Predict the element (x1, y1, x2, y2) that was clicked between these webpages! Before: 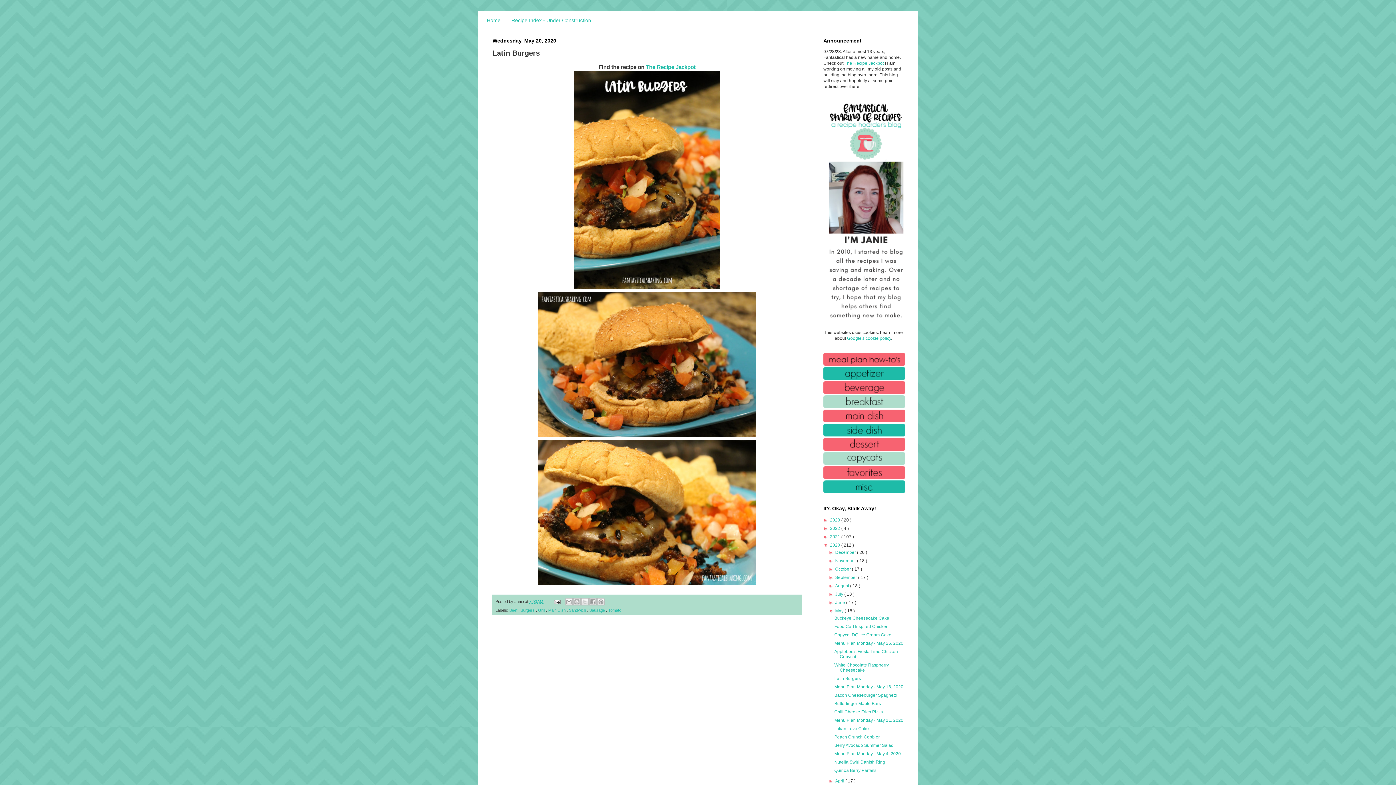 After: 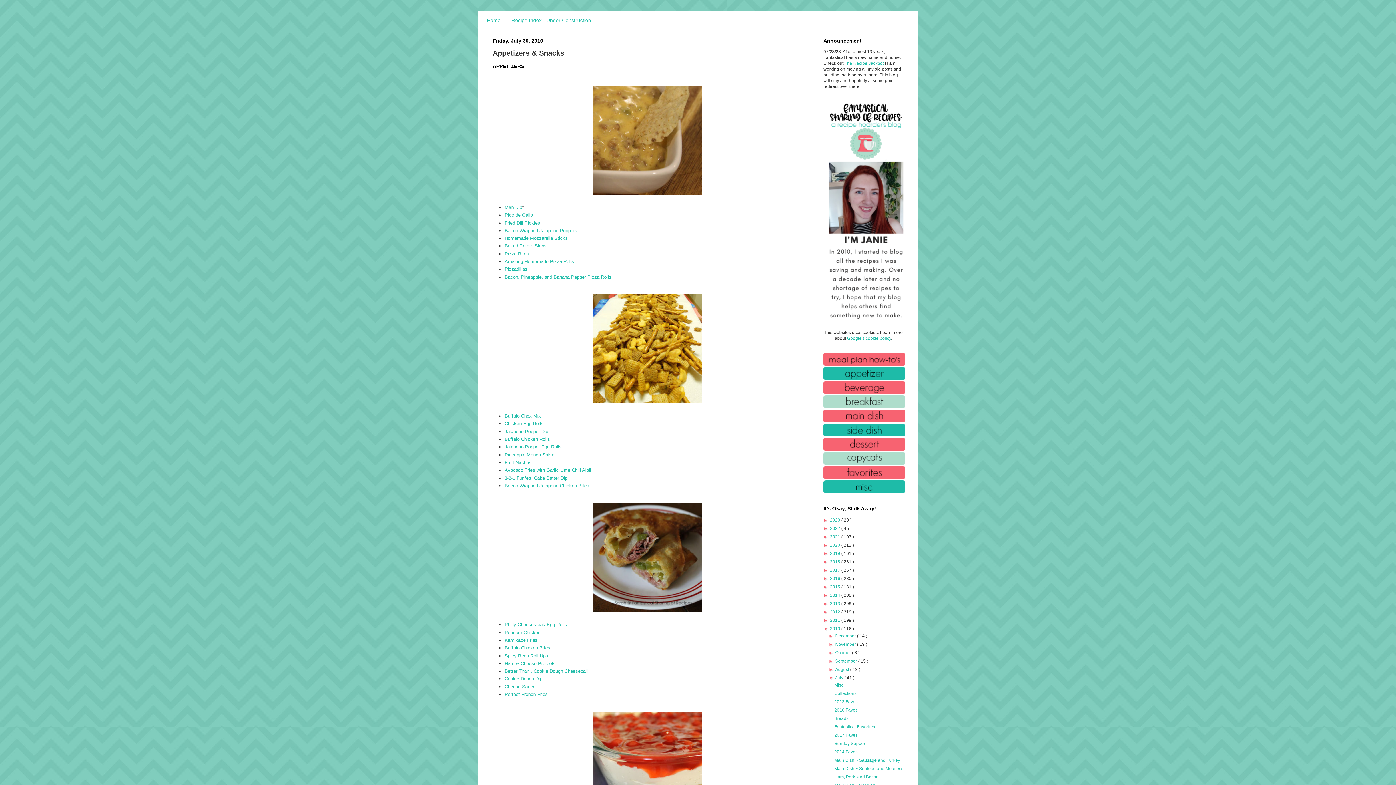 Action: bbox: (823, 375, 905, 381)